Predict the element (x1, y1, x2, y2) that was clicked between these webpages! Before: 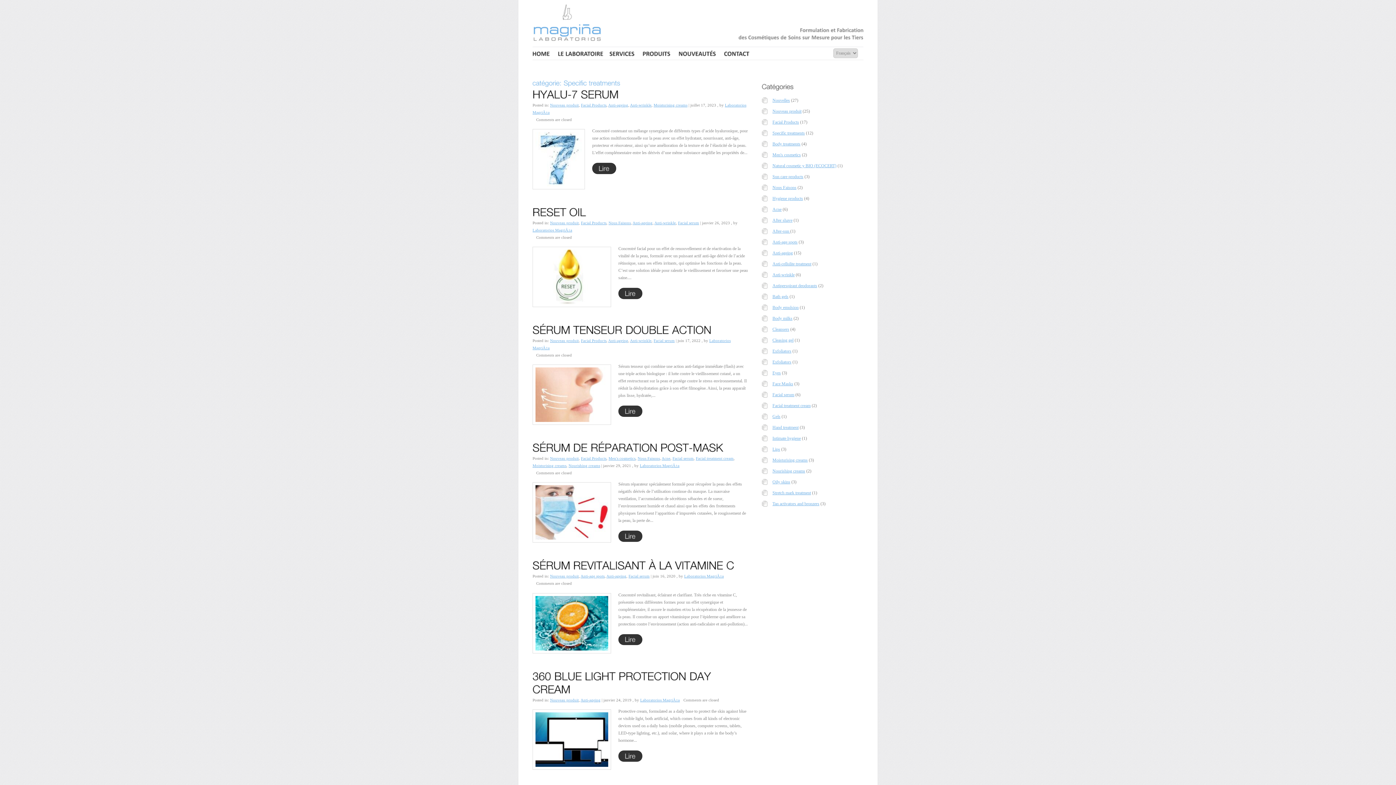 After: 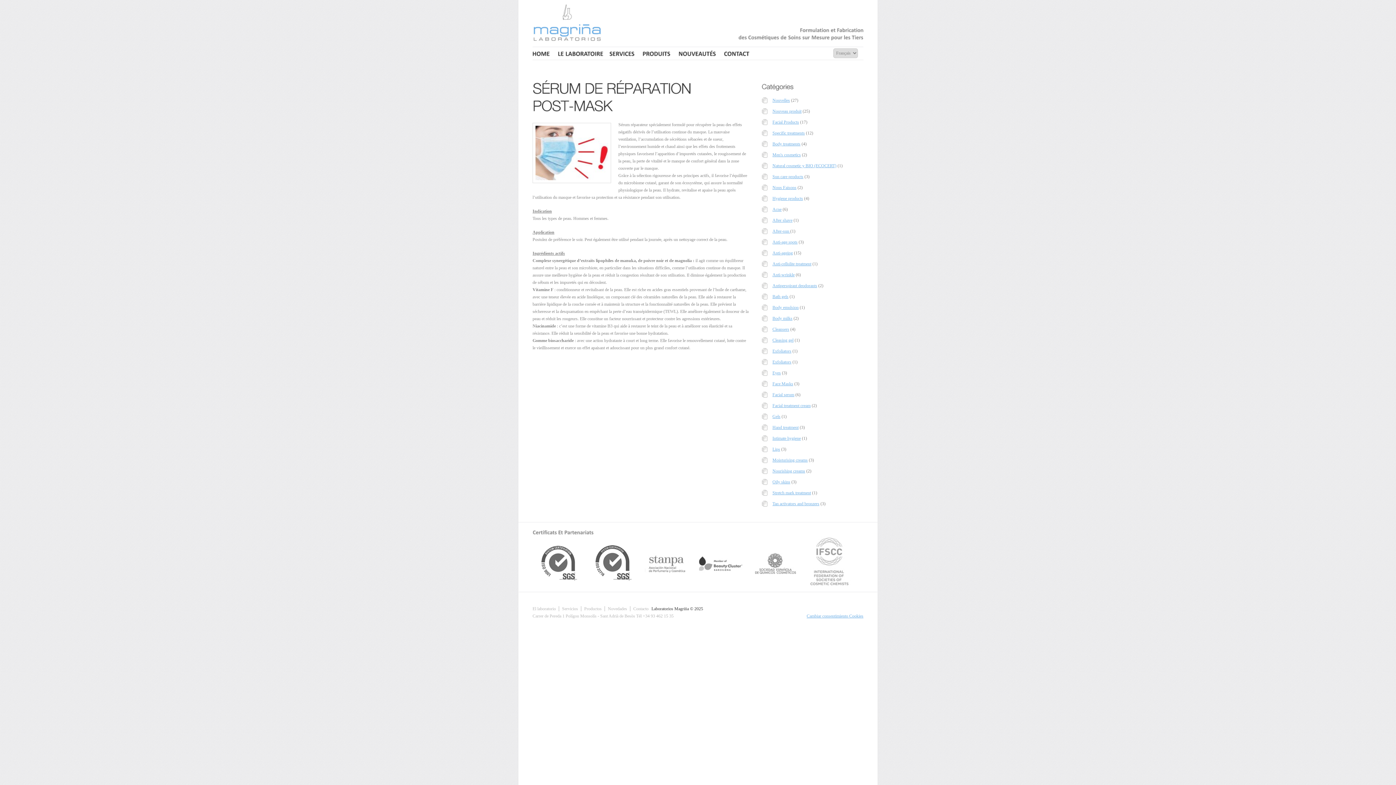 Action: bbox: (532, 441, 723, 453) label: SÉRUMDERÉPARATIONPOST-MASK